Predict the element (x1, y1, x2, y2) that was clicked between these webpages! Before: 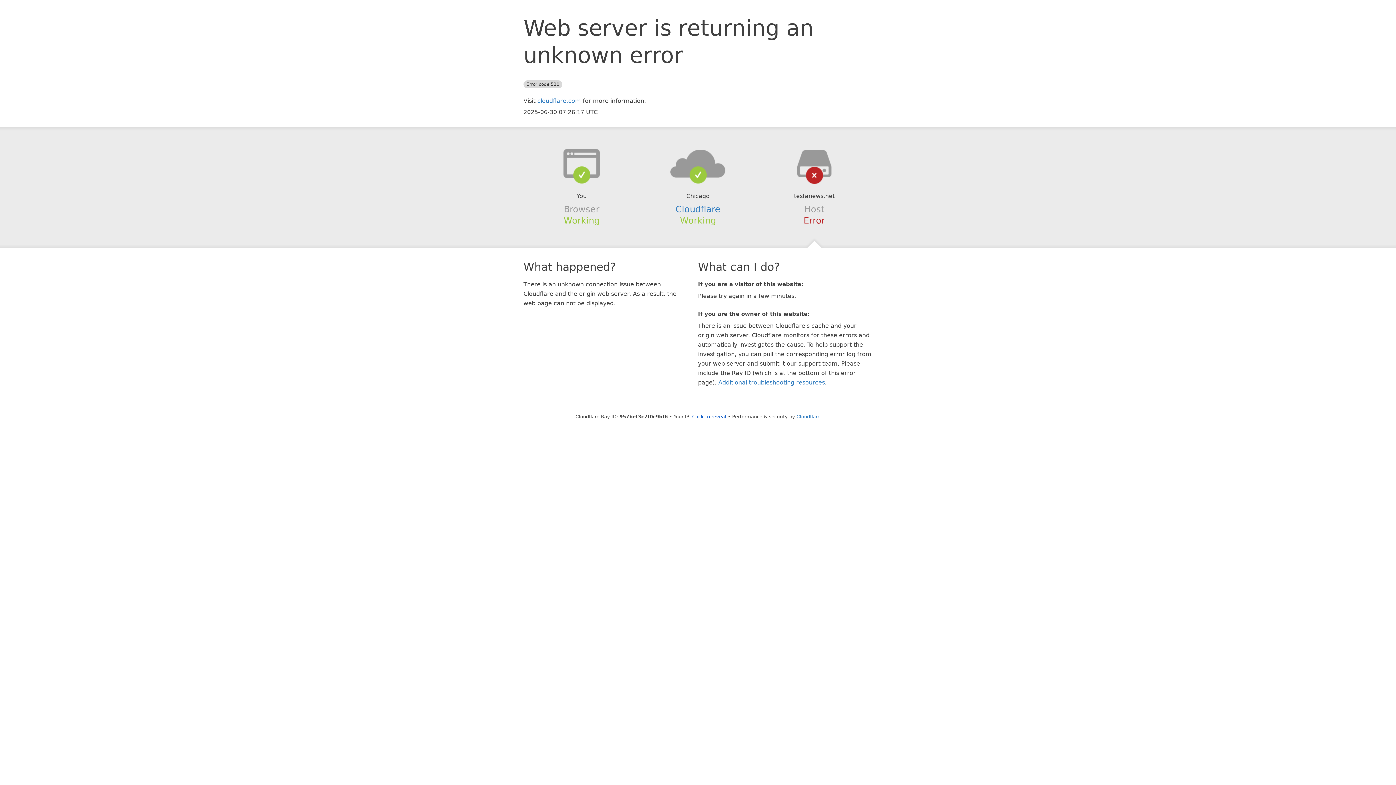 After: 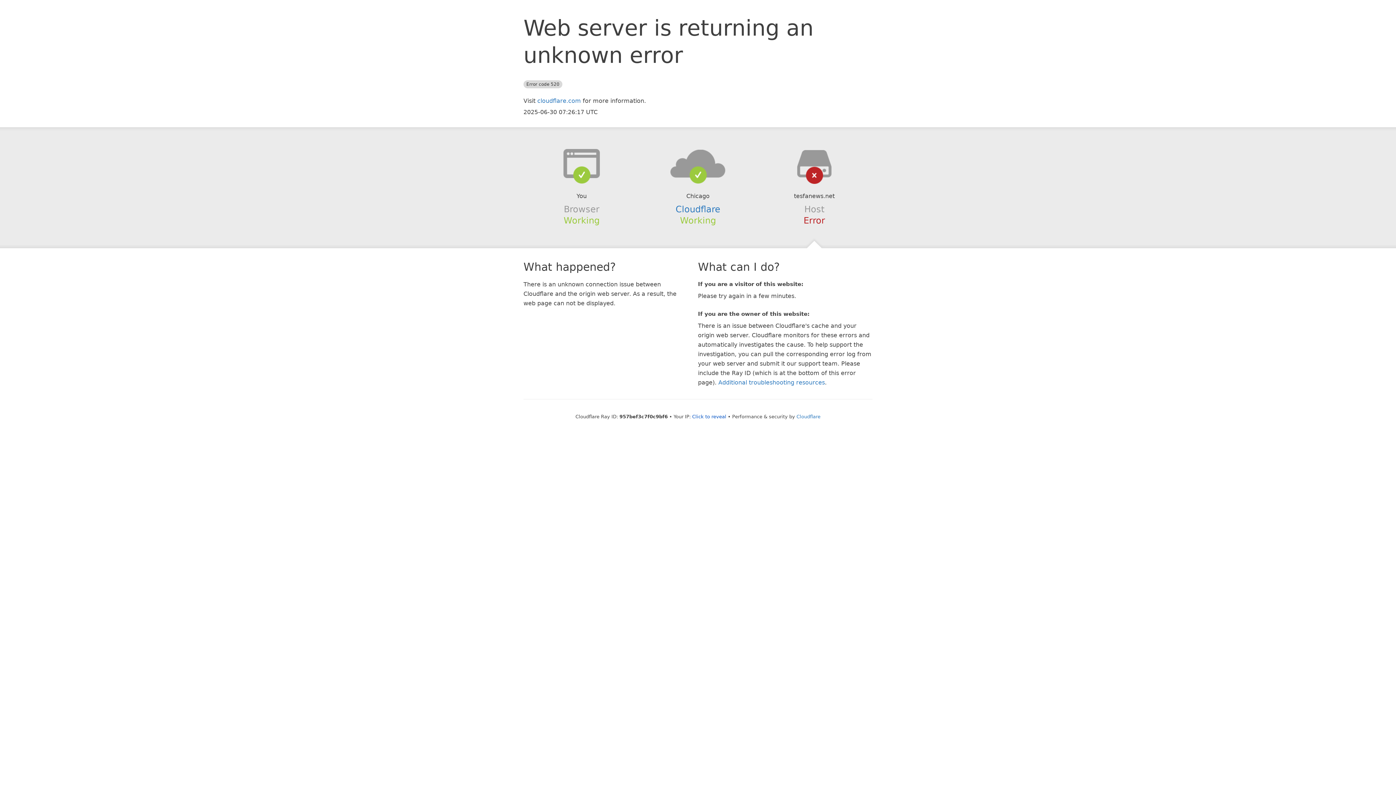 Action: bbox: (639, 148, 756, 178)